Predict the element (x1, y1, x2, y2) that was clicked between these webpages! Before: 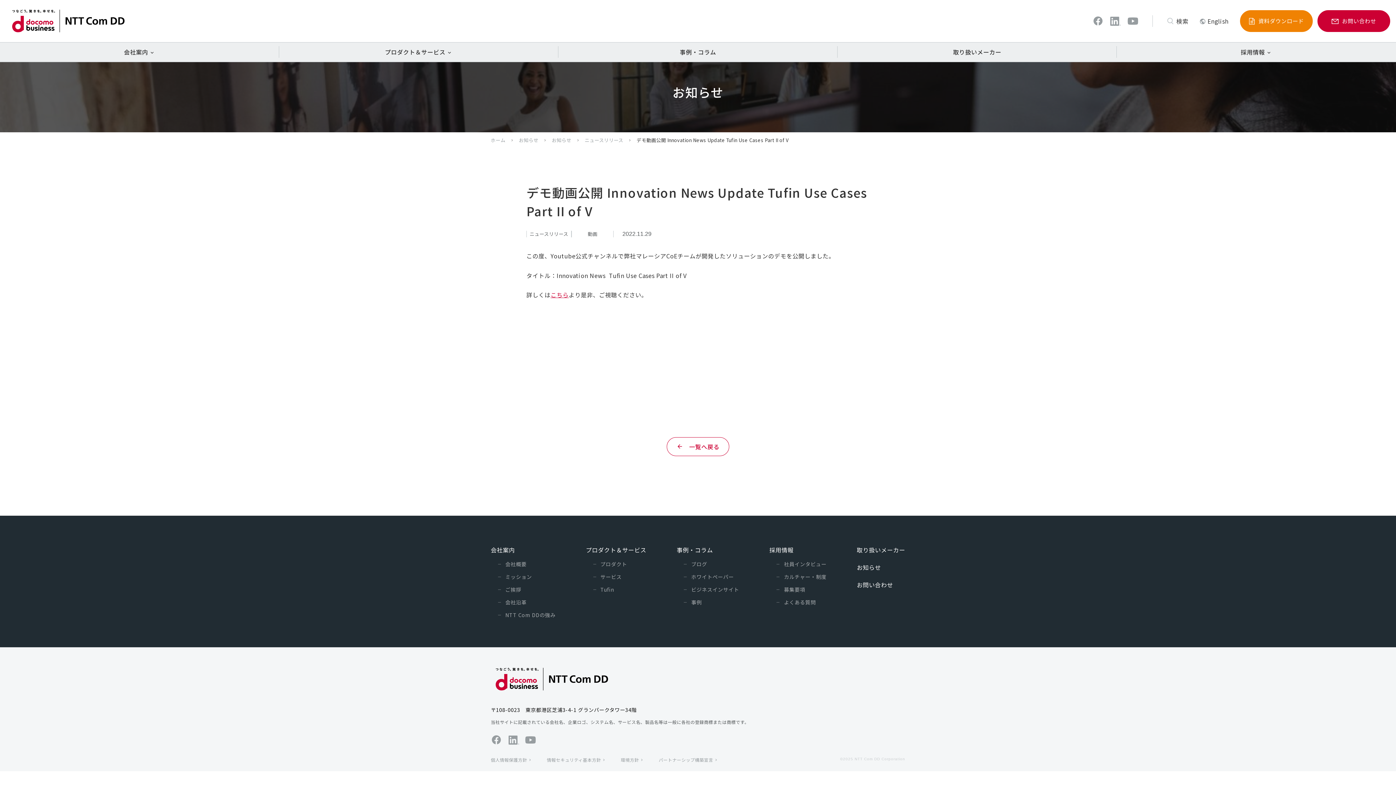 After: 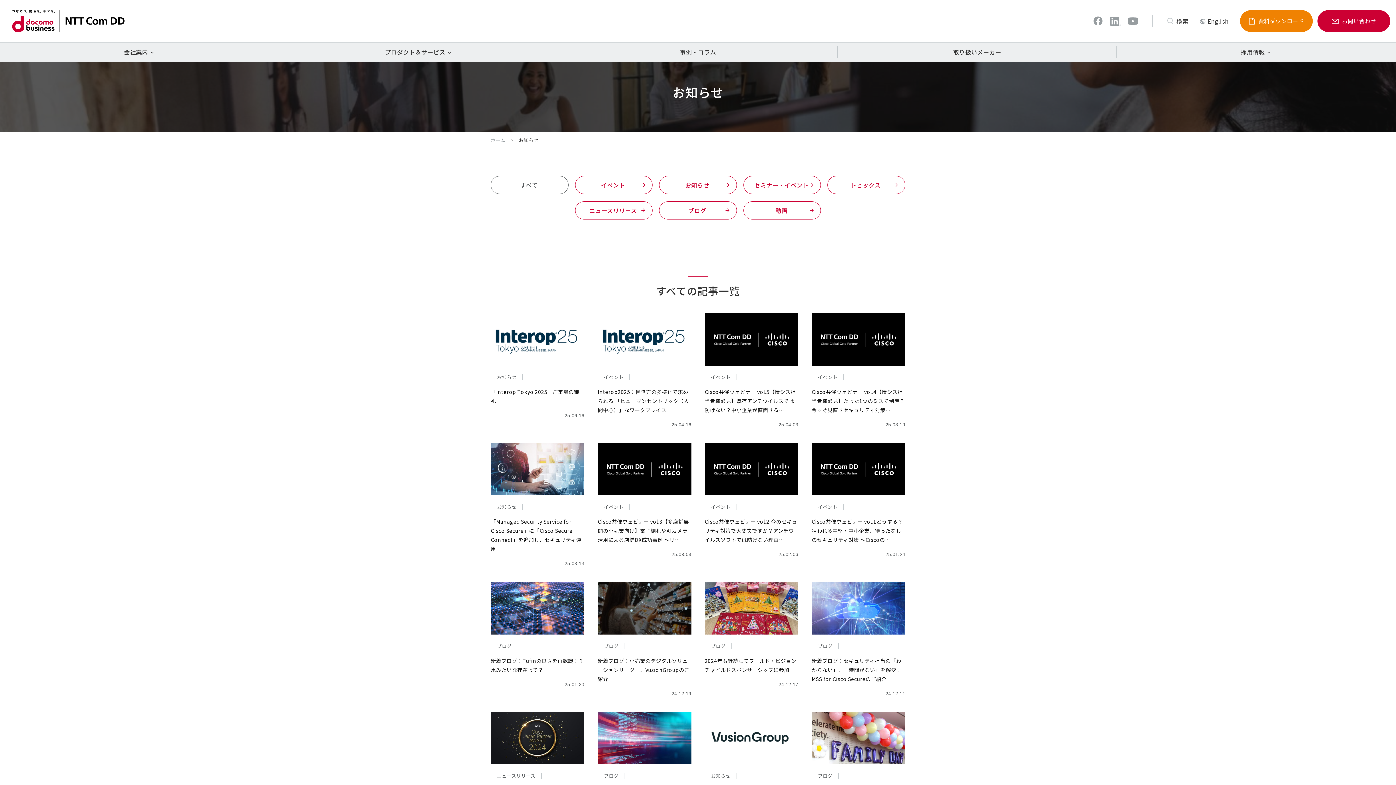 Action: label: お知らせ bbox: (857, 563, 881, 571)